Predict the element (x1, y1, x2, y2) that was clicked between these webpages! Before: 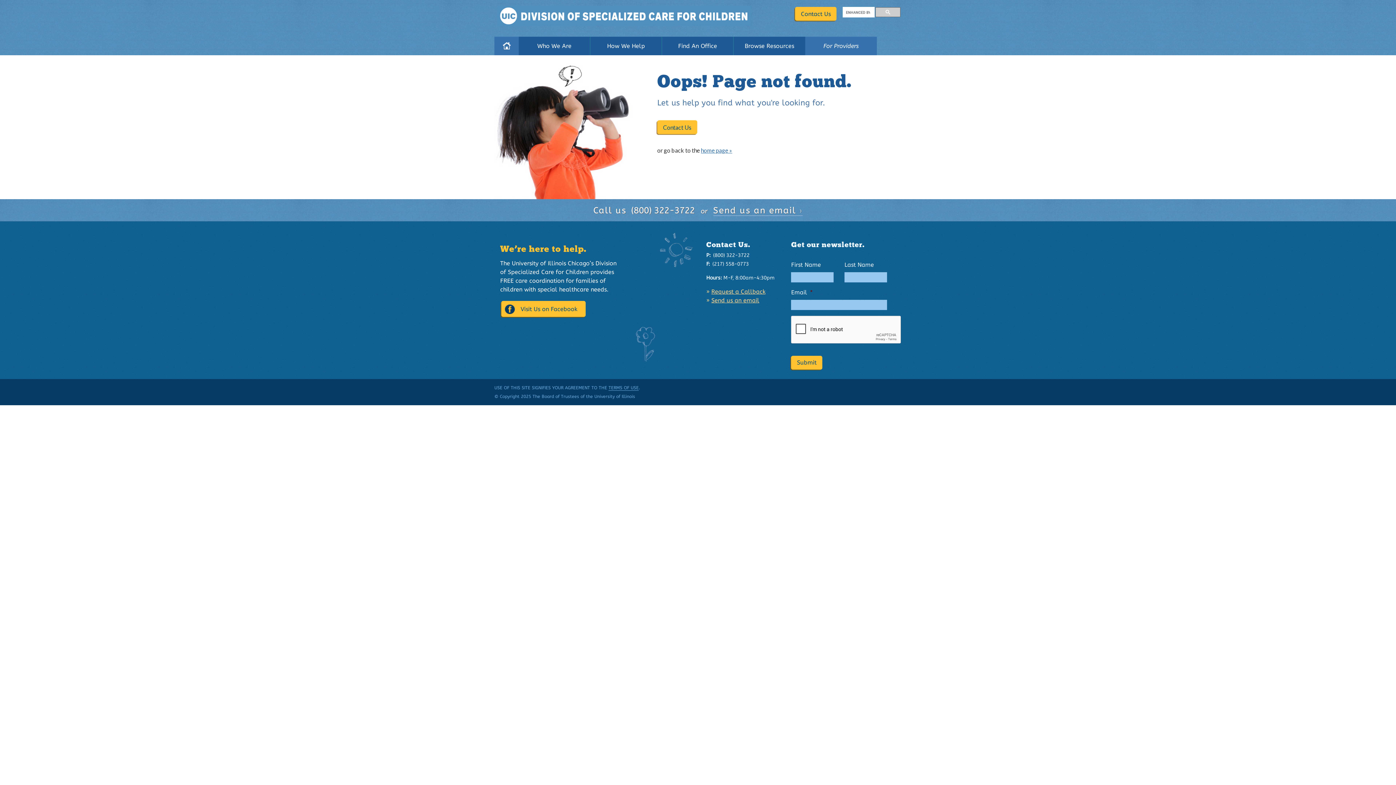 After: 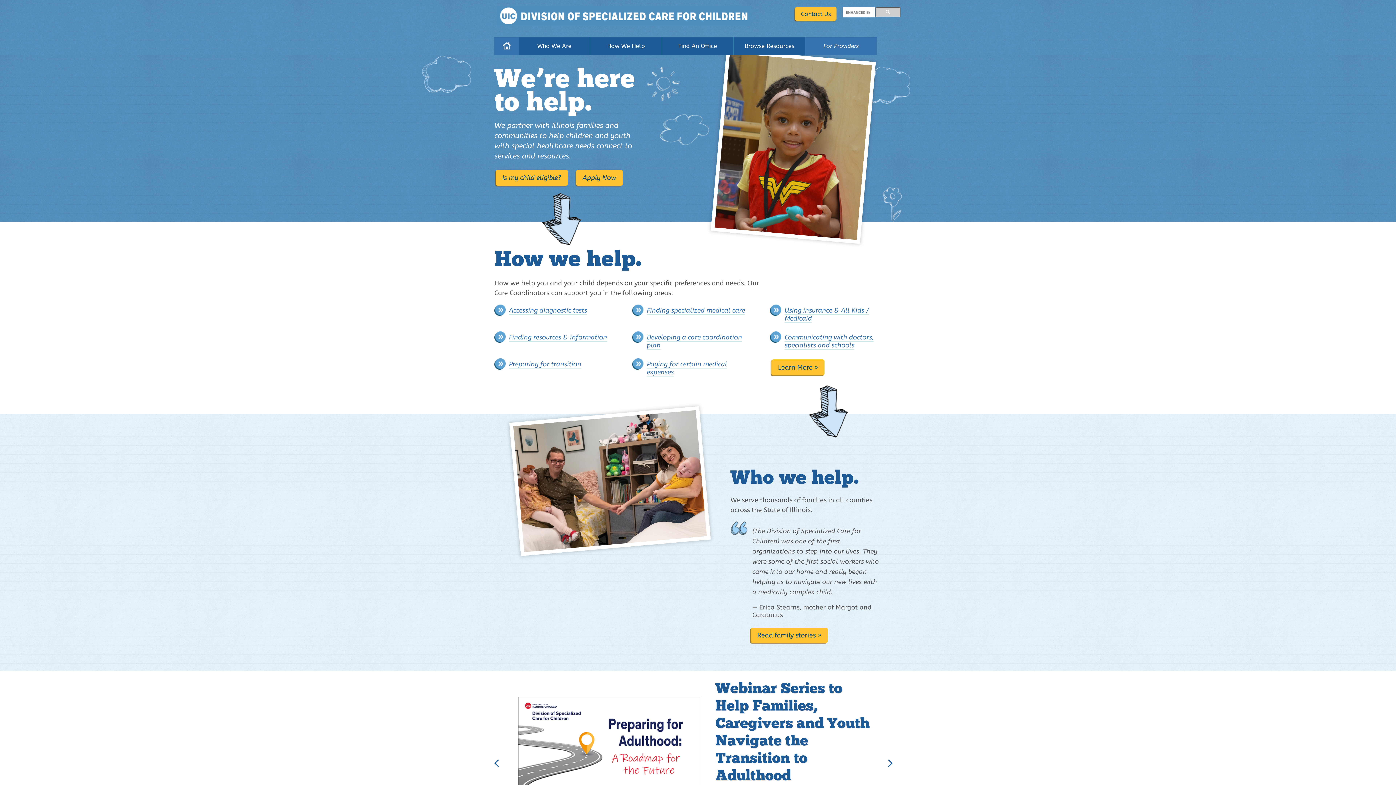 Action: bbox: (494, 5, 751, 25)